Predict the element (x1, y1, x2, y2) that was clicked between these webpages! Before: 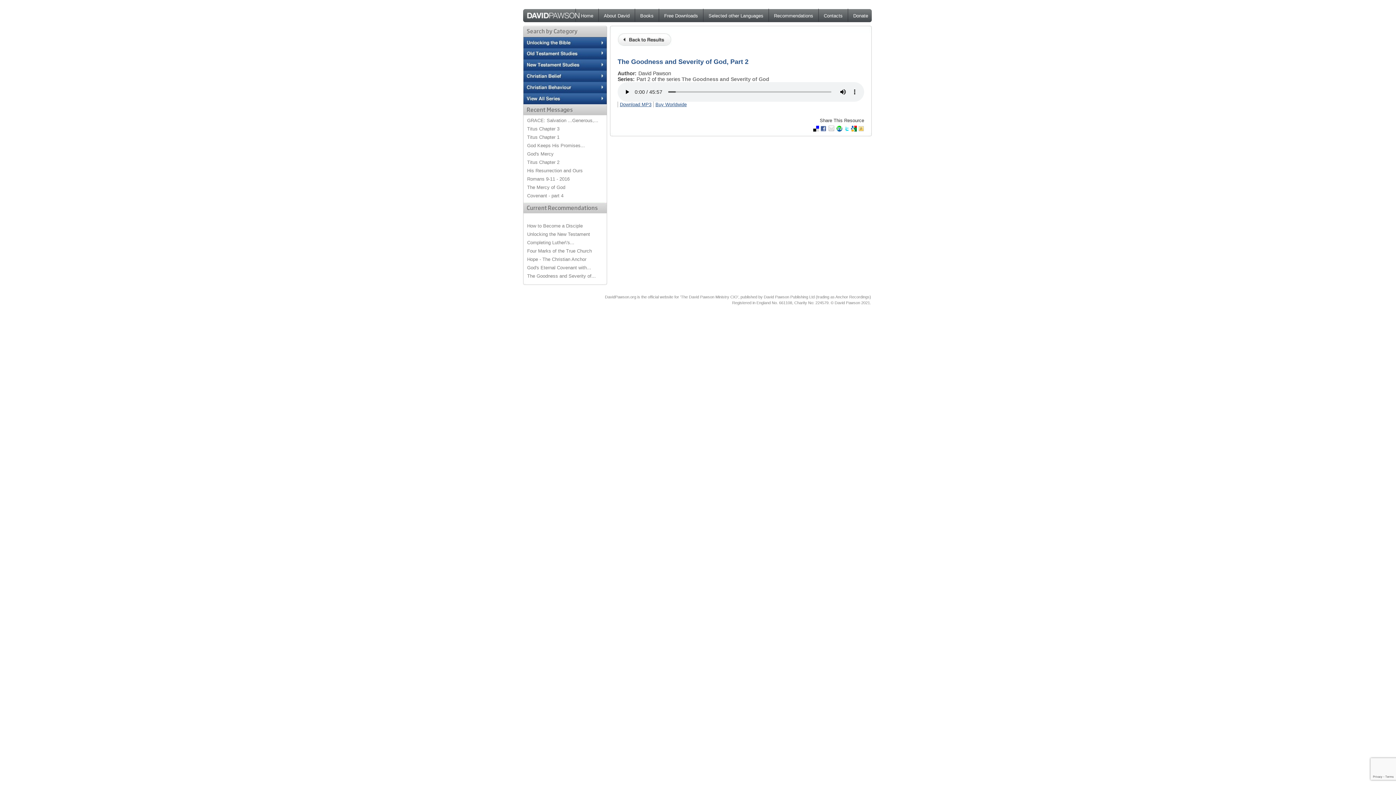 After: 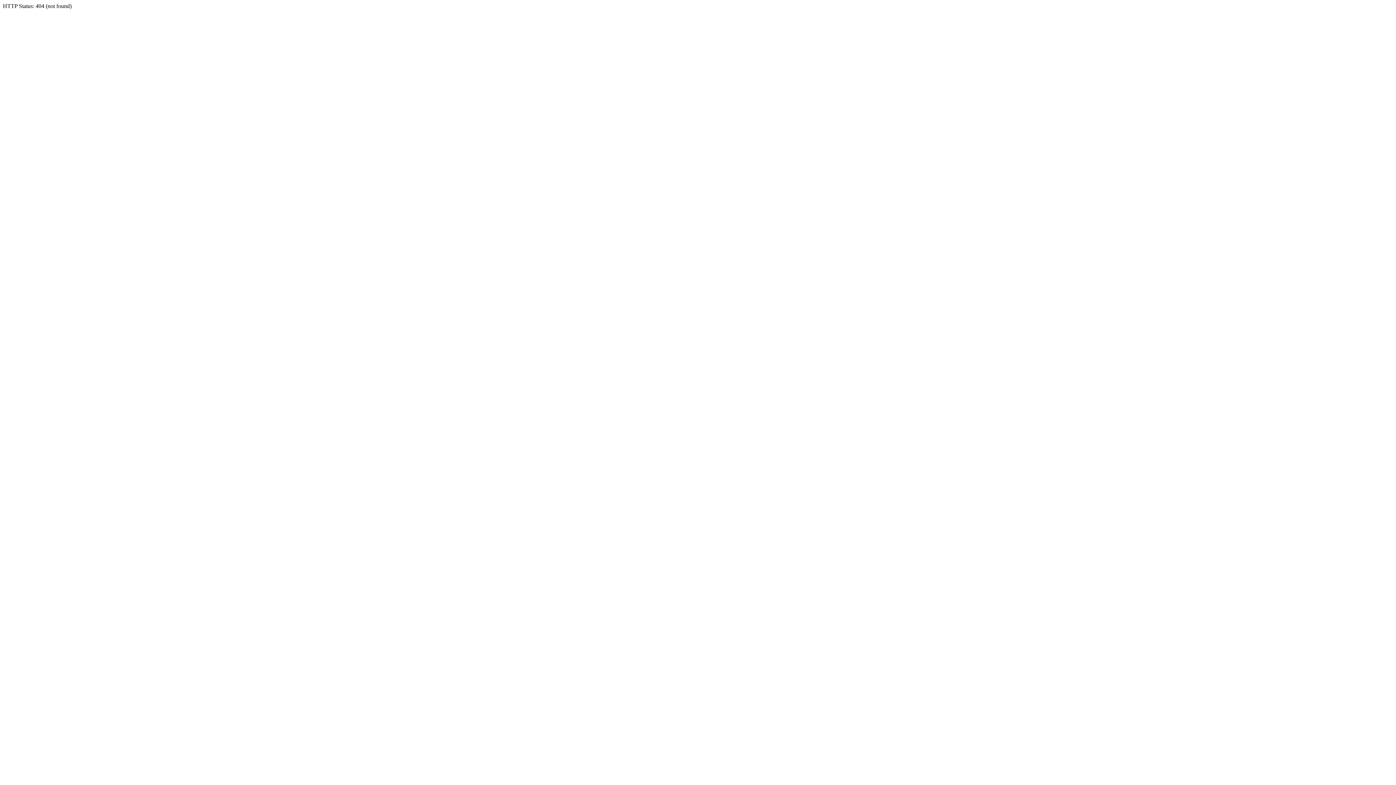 Action: bbox: (813, 126, 819, 132)